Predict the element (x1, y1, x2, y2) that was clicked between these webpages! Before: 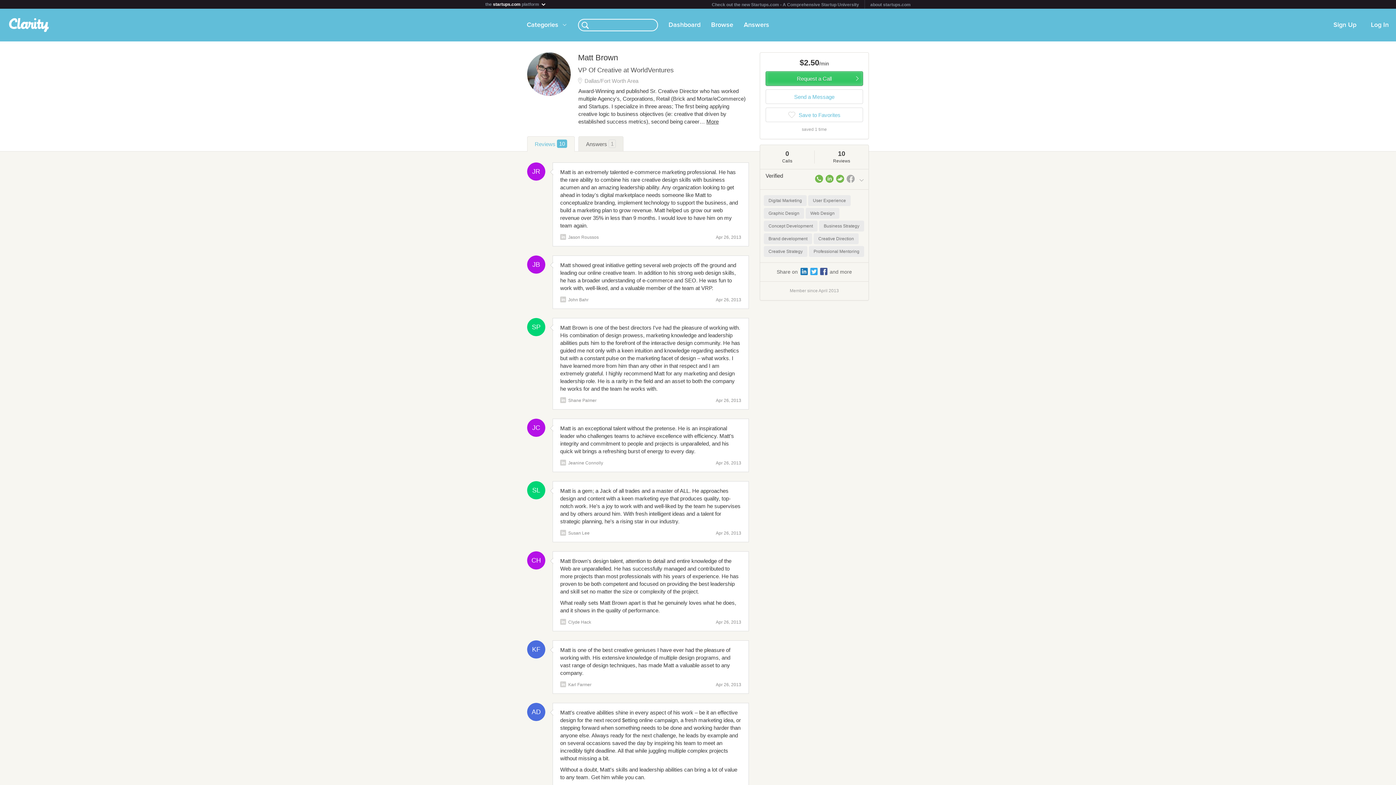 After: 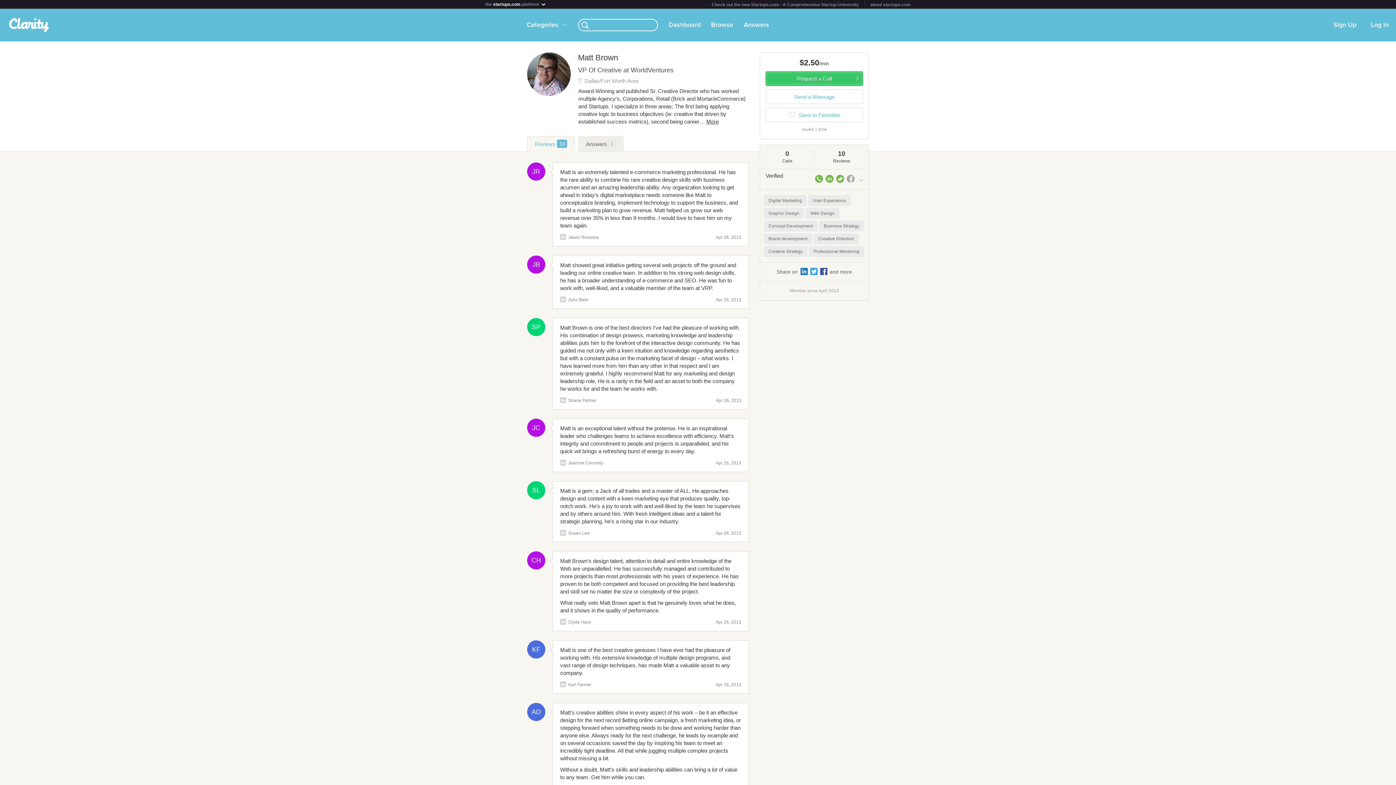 Action: bbox: (568, 681, 591, 688) label: Karl Farmer